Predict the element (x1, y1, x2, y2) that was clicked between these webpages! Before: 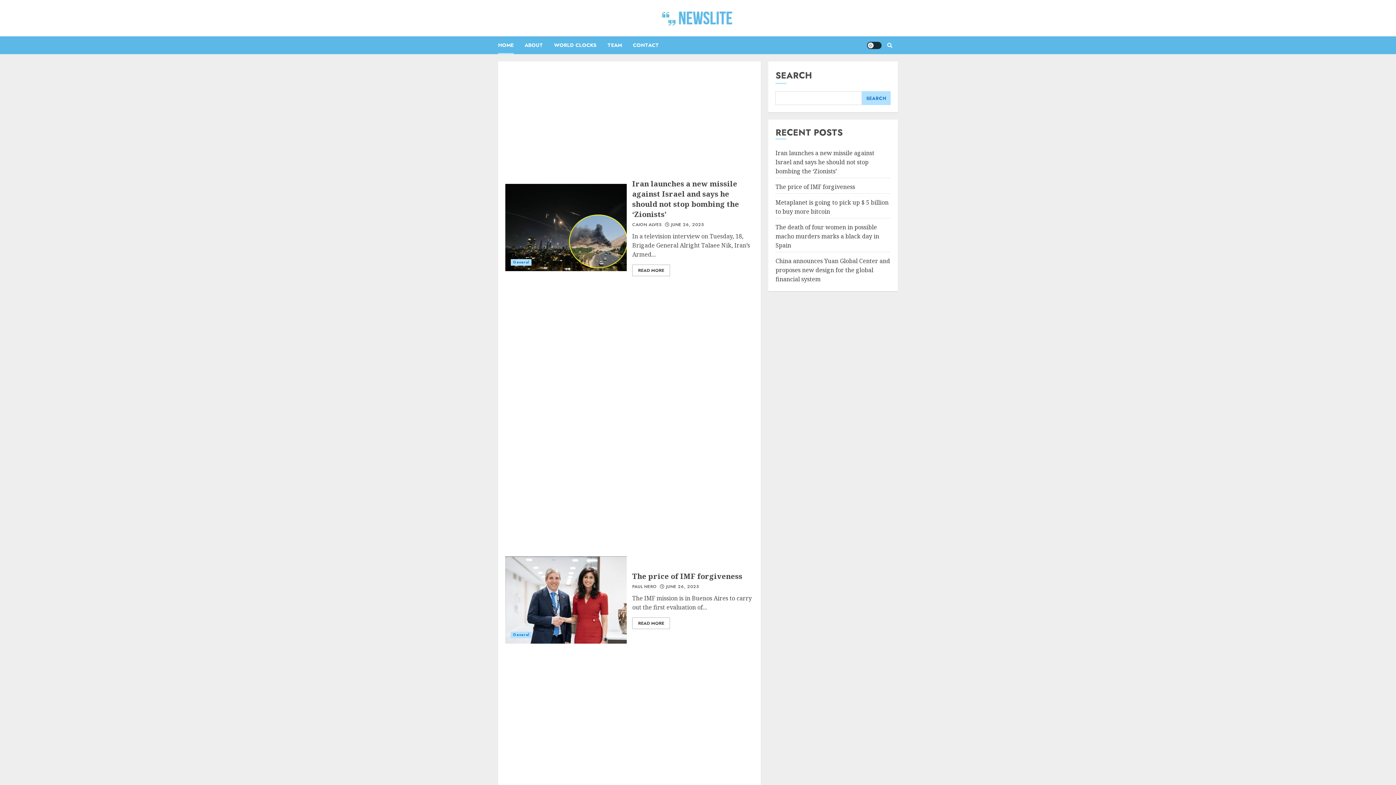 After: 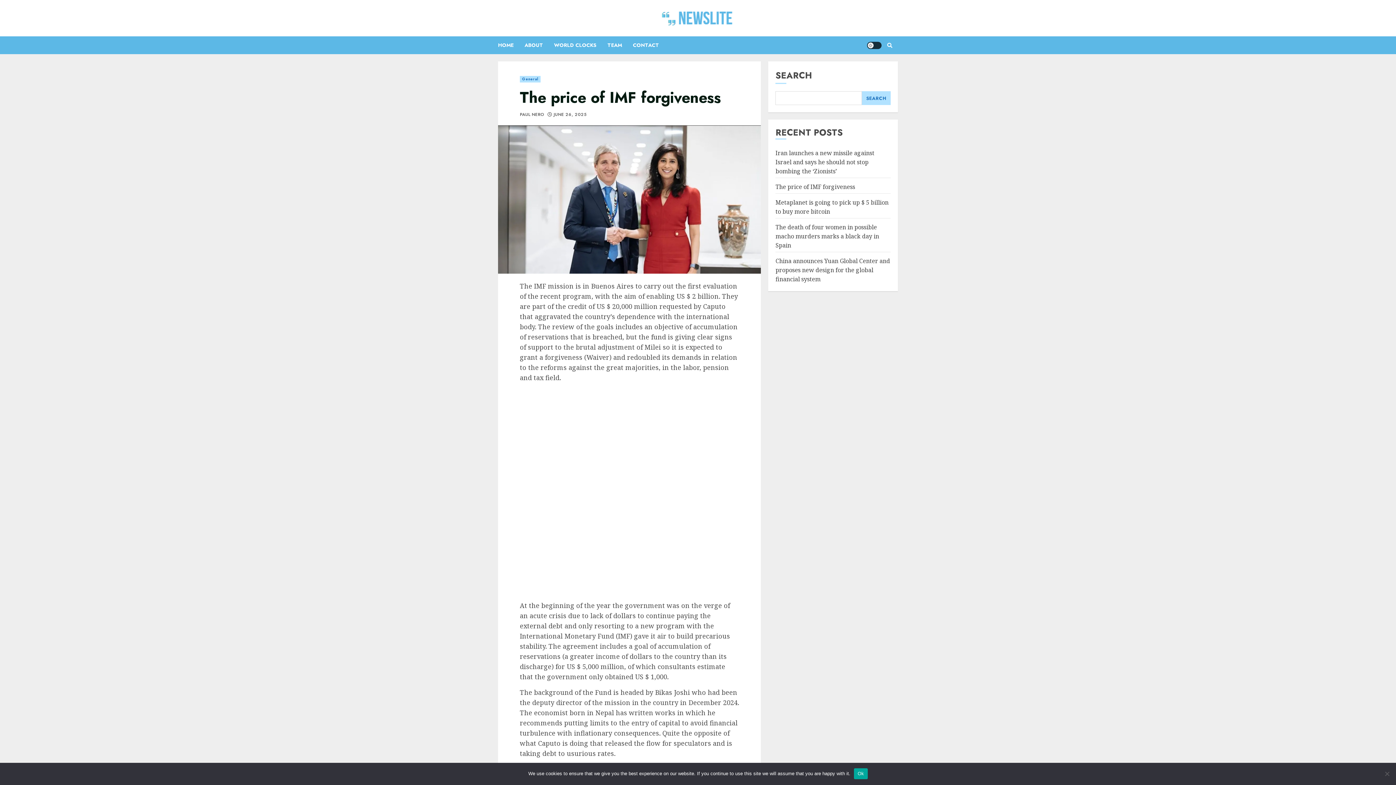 Action: label: The price of IMF forgiveness bbox: (632, 571, 742, 581)